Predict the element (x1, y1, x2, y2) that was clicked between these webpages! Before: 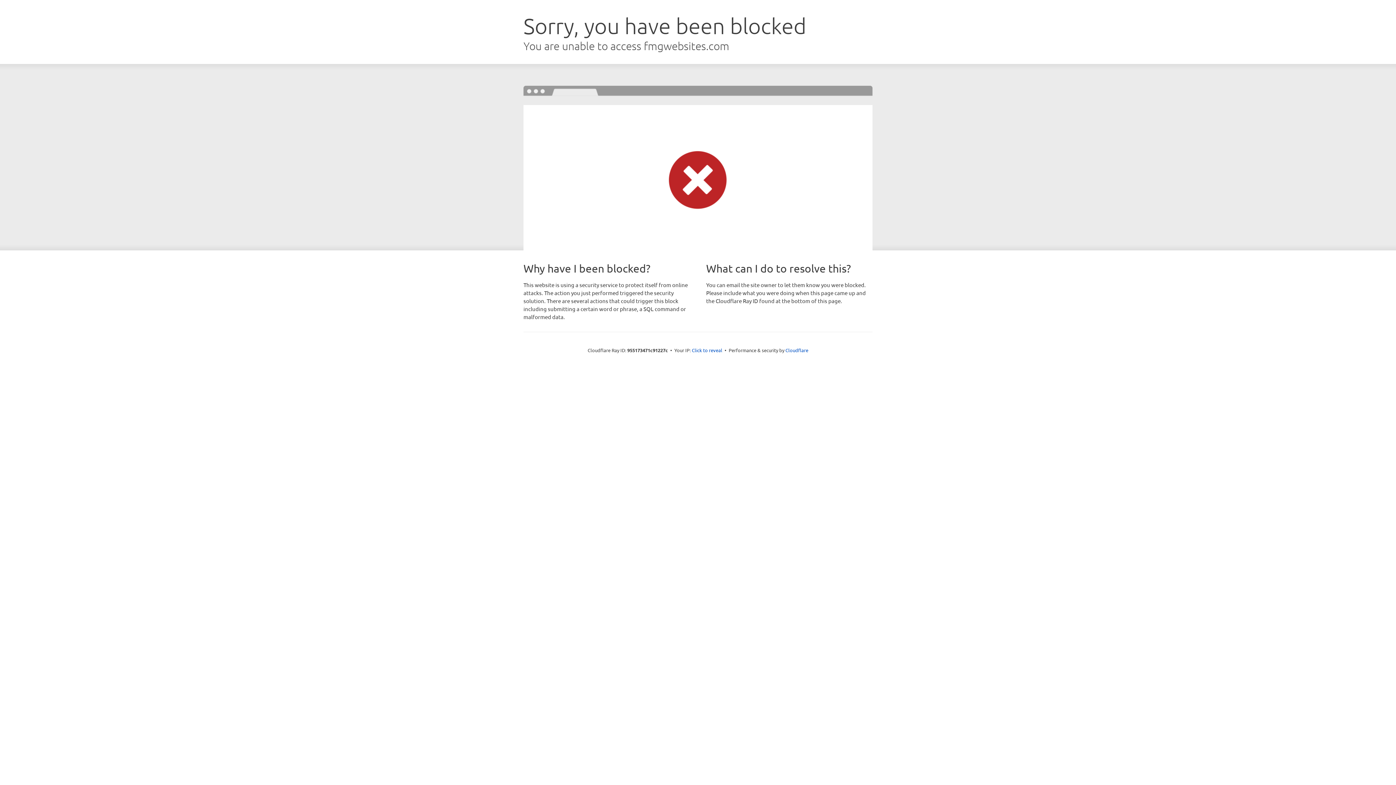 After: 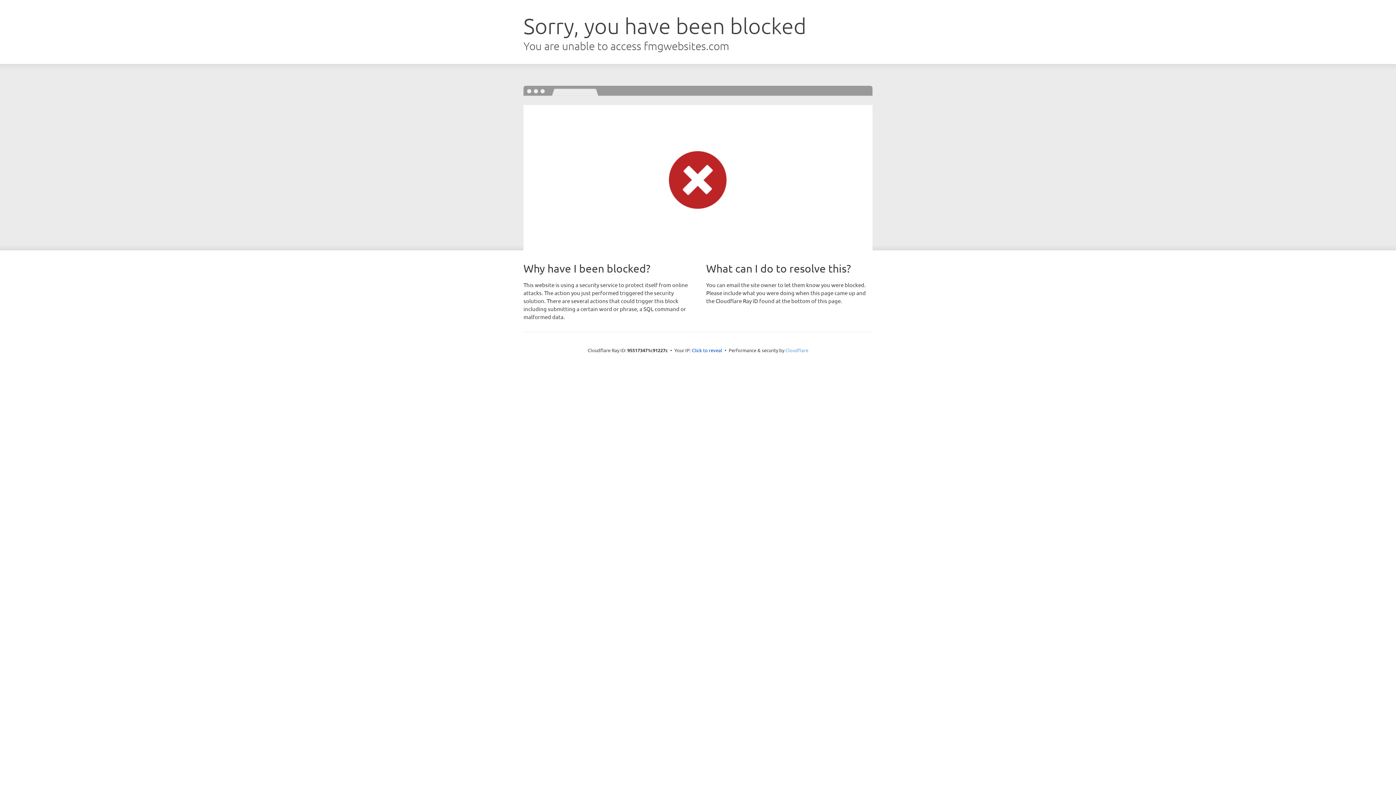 Action: bbox: (785, 347, 808, 353) label: Cloudflare